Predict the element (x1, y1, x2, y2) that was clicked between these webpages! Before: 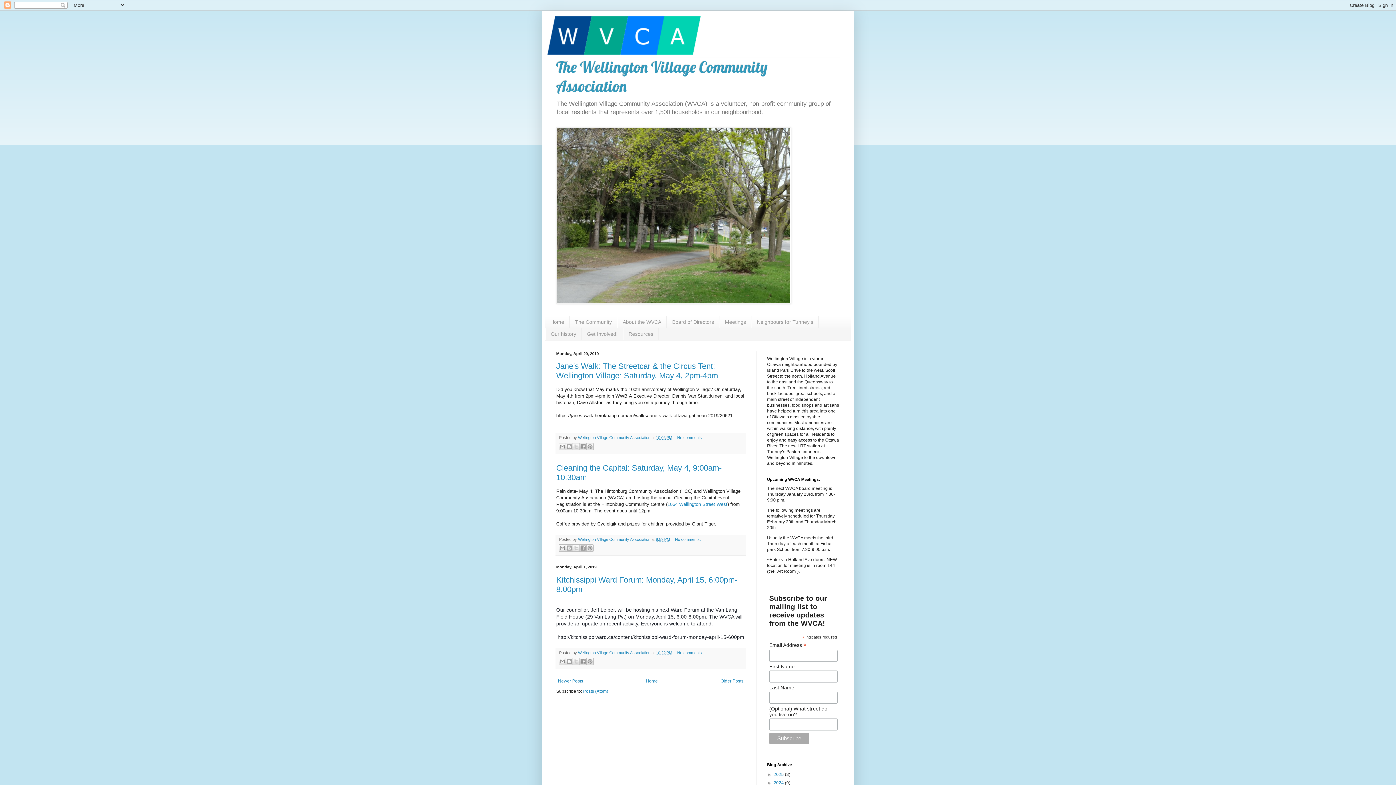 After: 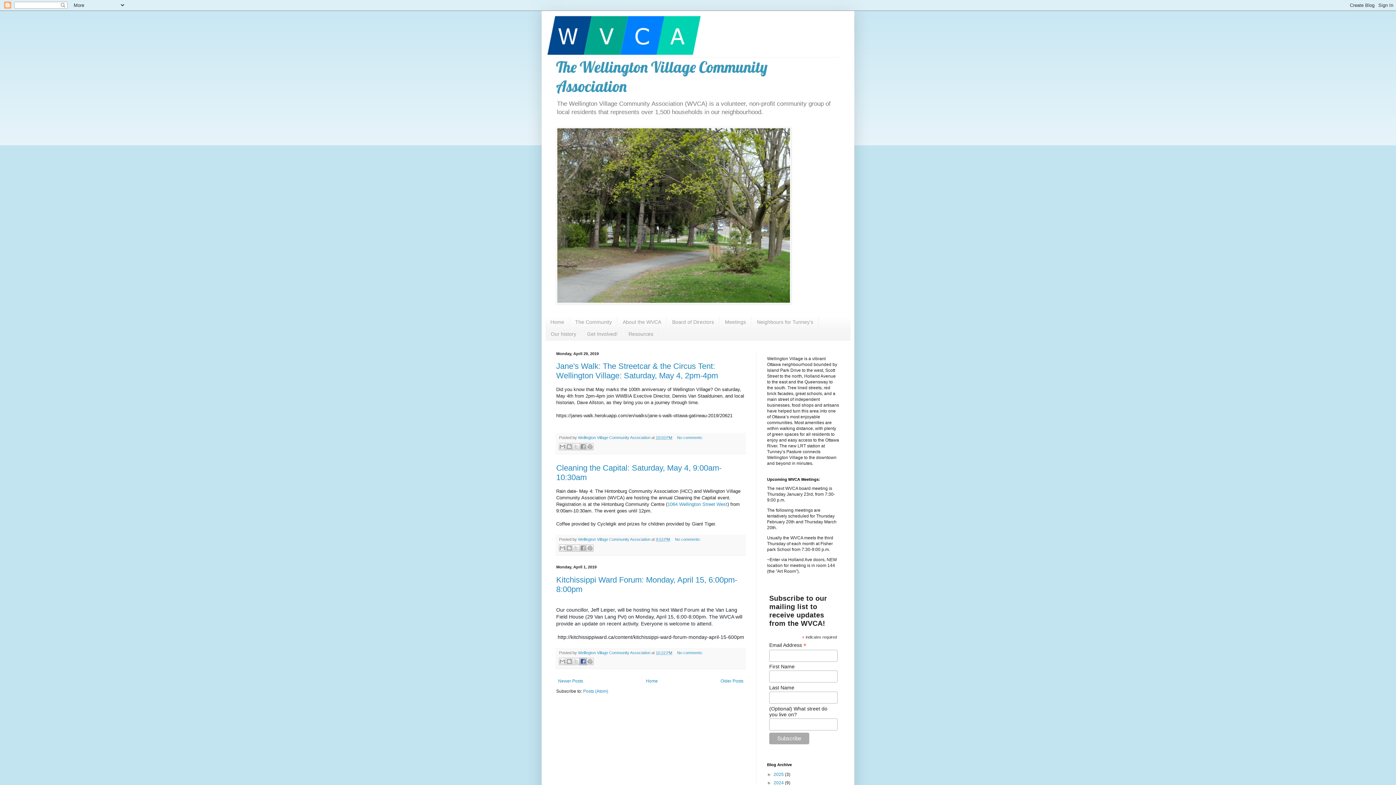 Action: bbox: (579, 658, 586, 665) label: Share to Facebook